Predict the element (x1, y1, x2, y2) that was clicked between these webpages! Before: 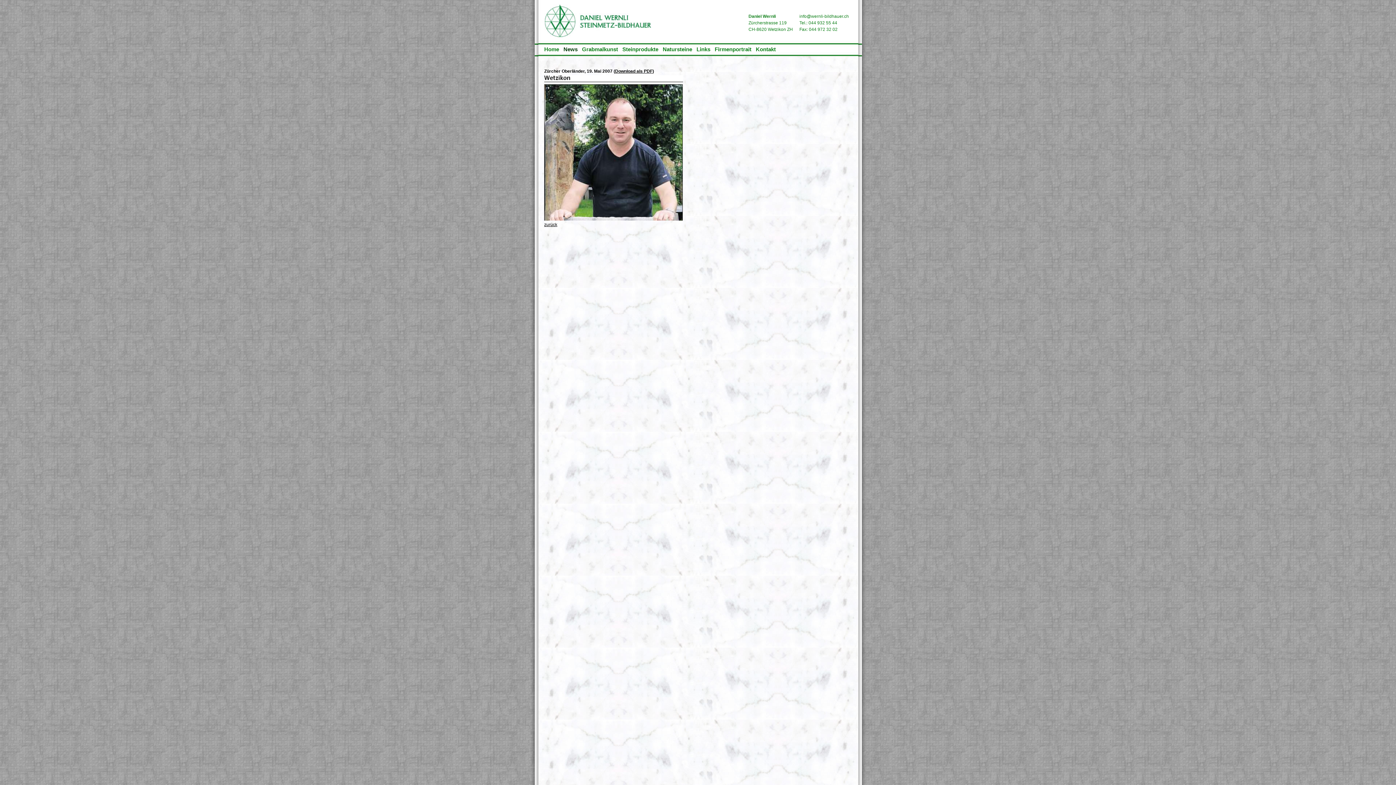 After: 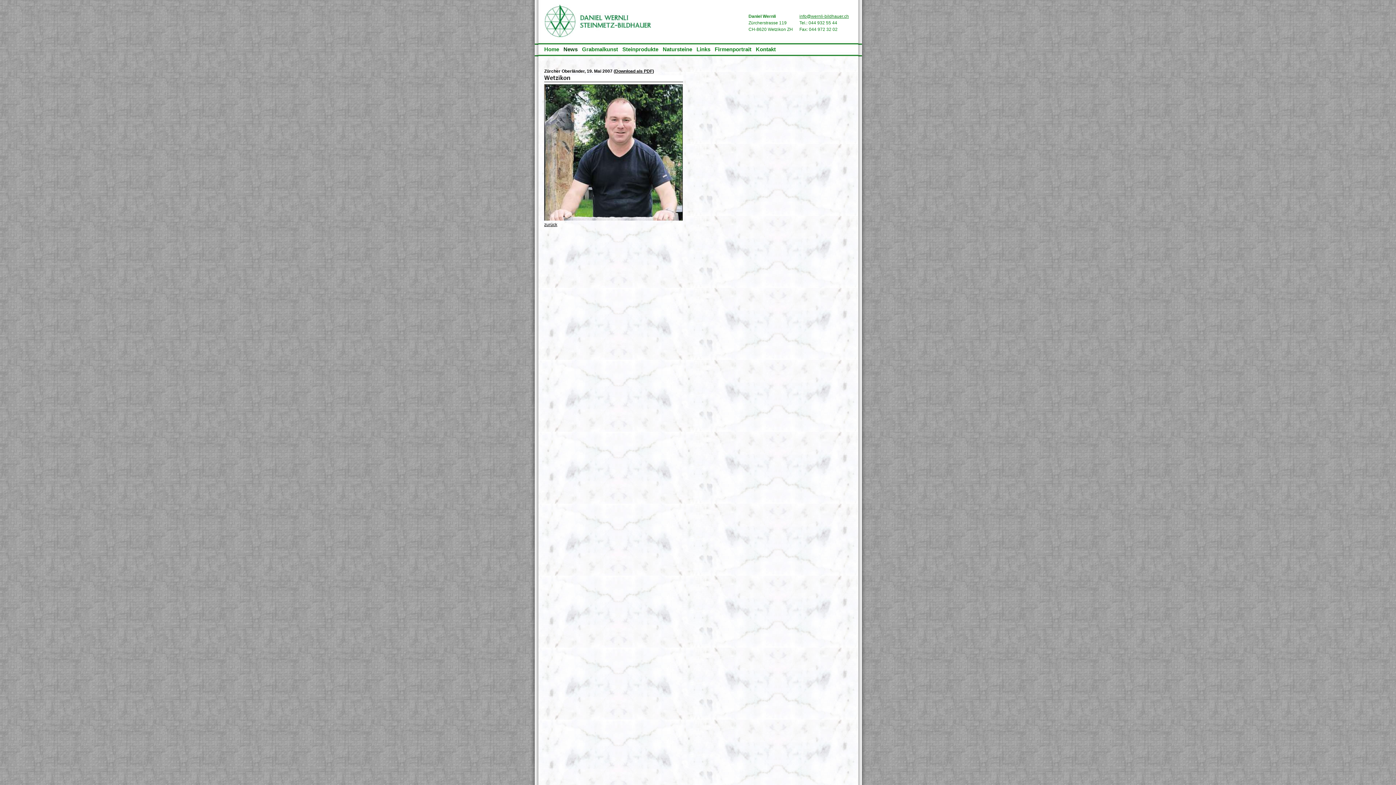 Action: label: info@wernli-bildhauer.ch bbox: (799, 13, 849, 18)